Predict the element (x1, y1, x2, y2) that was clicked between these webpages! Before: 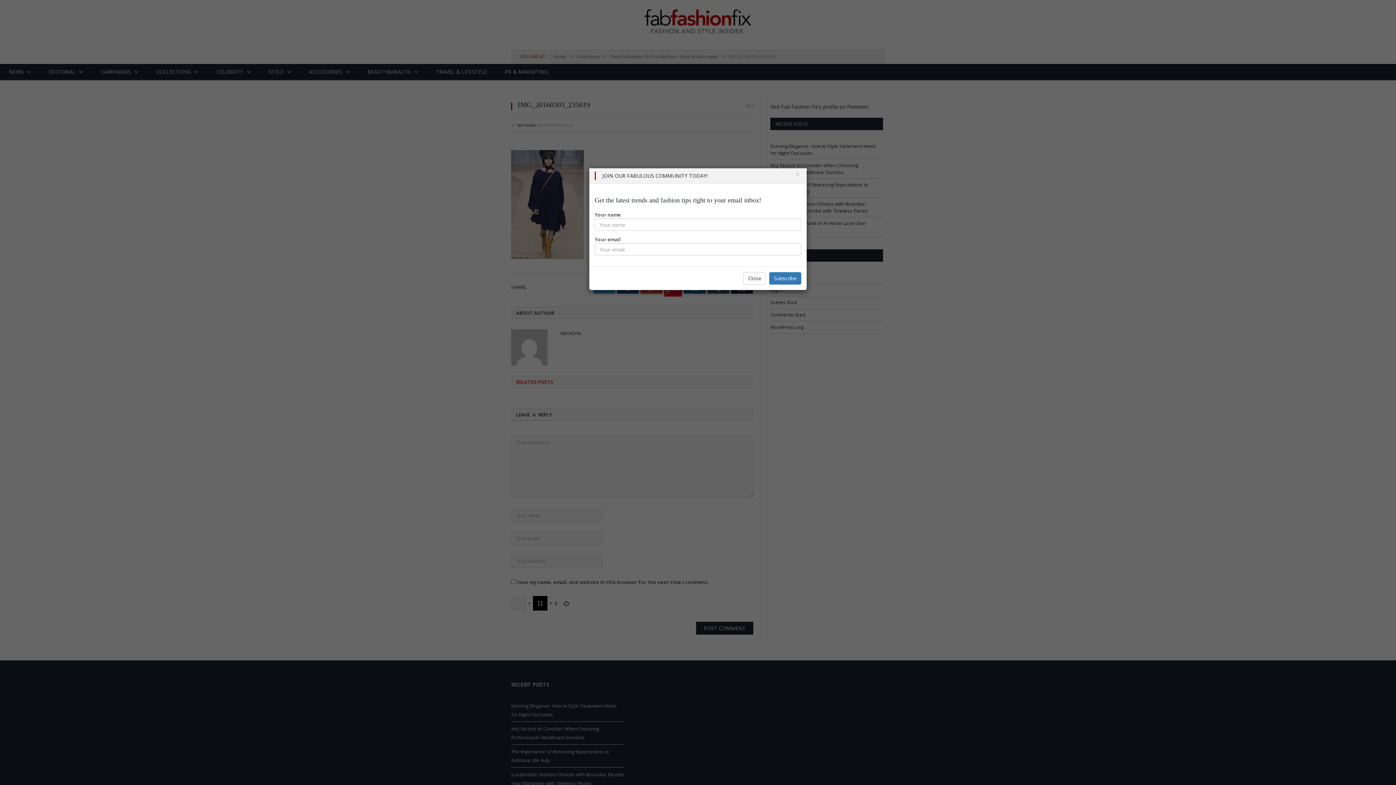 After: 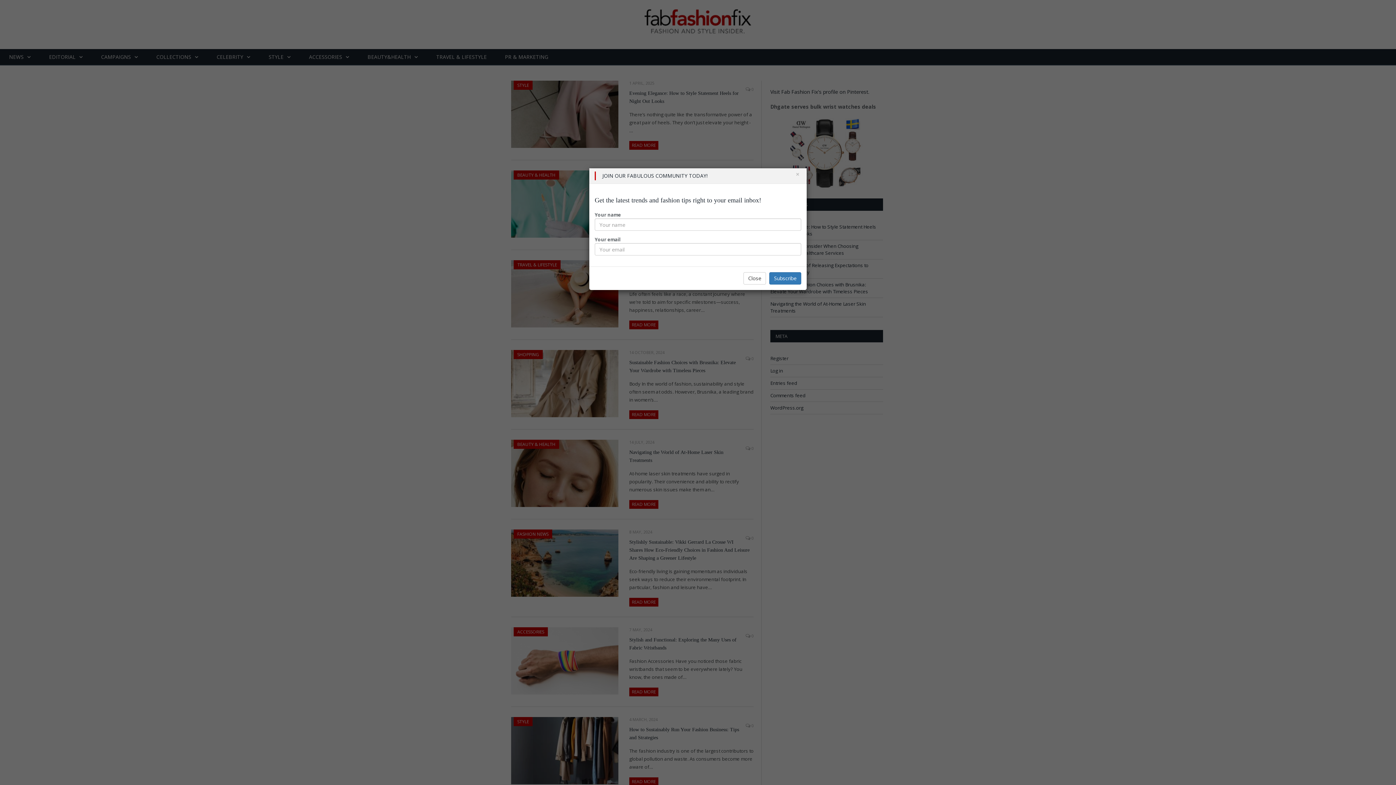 Action: label: Subscribe bbox: (769, 272, 801, 284)